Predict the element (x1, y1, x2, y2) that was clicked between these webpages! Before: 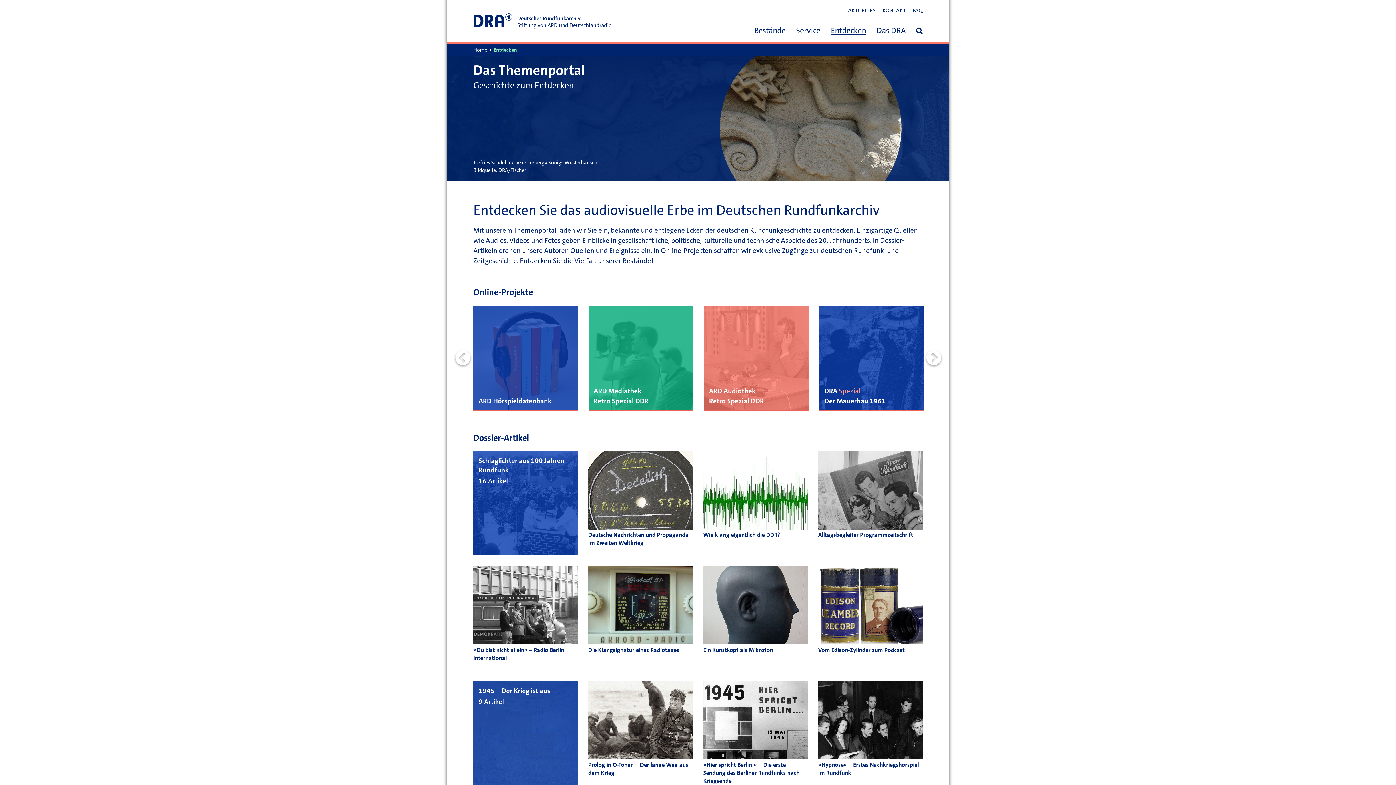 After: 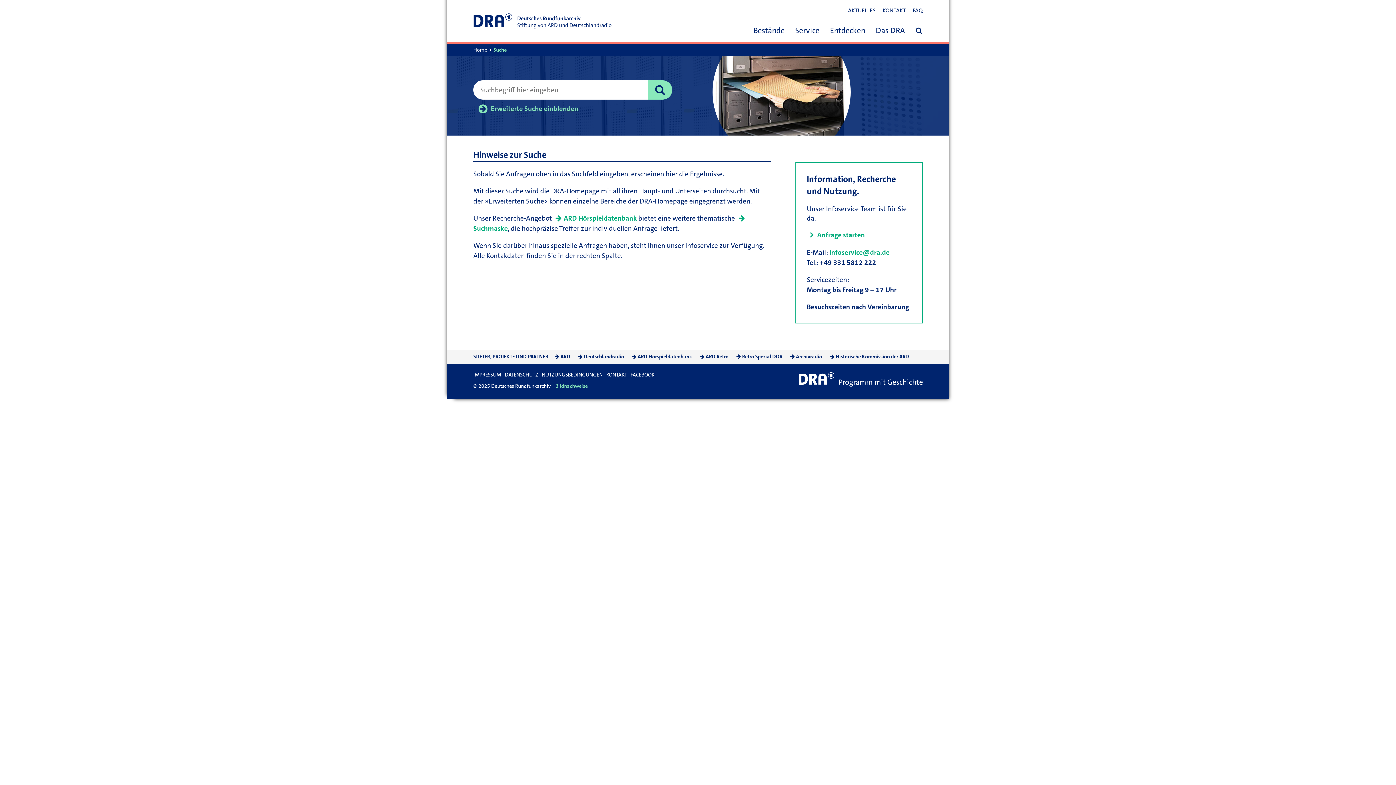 Action: bbox: (916, 23, 922, 37)